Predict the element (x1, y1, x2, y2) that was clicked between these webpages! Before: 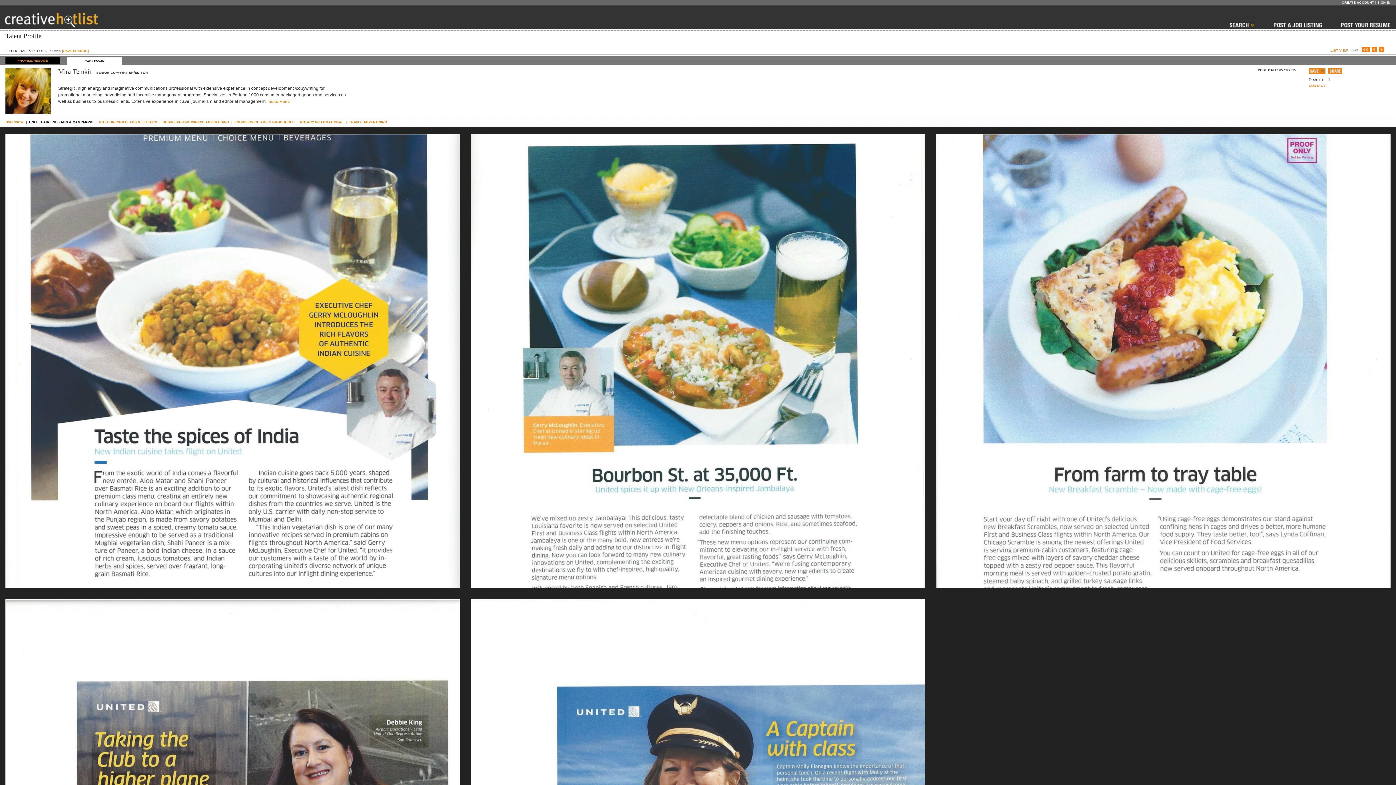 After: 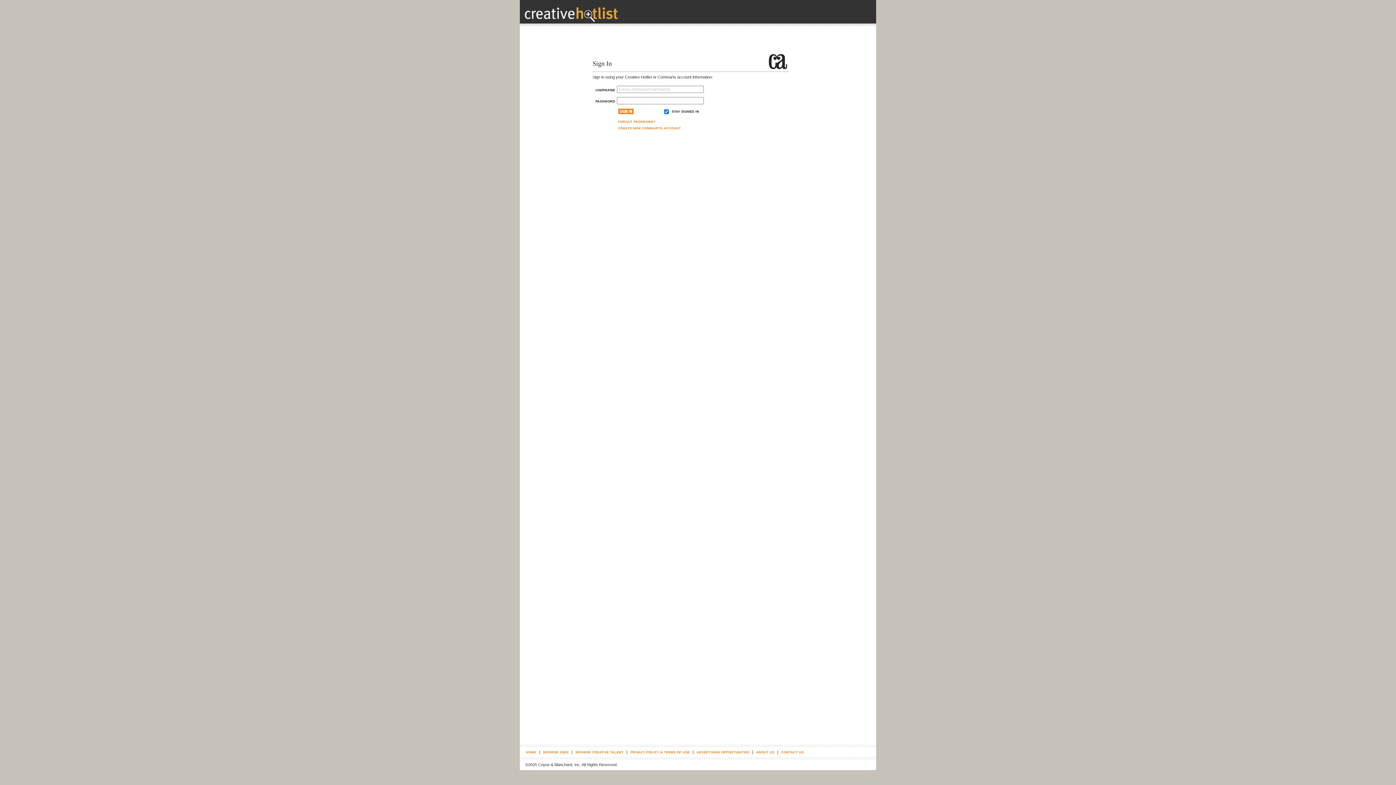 Action: bbox: (62, 47, 88, 54) label: [SAVE SEARCH]